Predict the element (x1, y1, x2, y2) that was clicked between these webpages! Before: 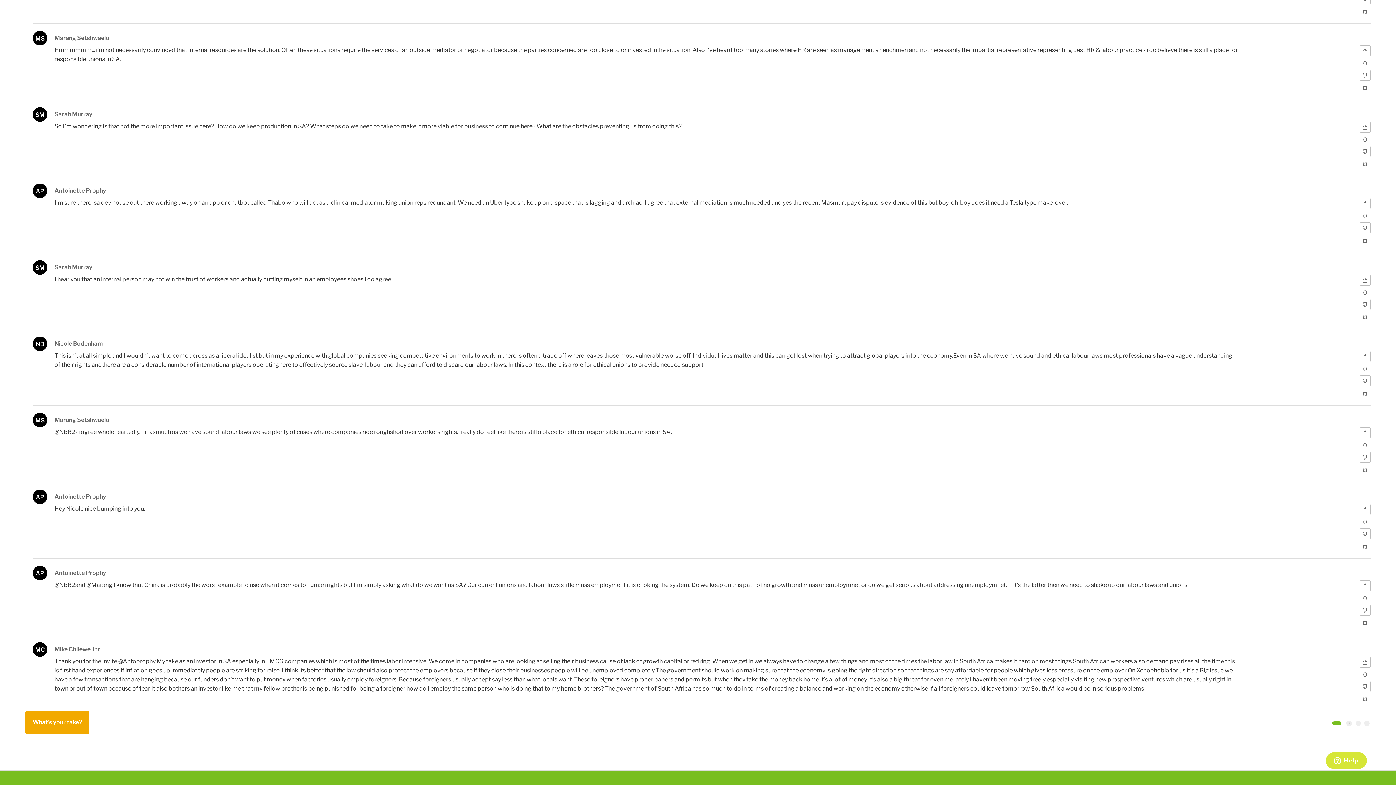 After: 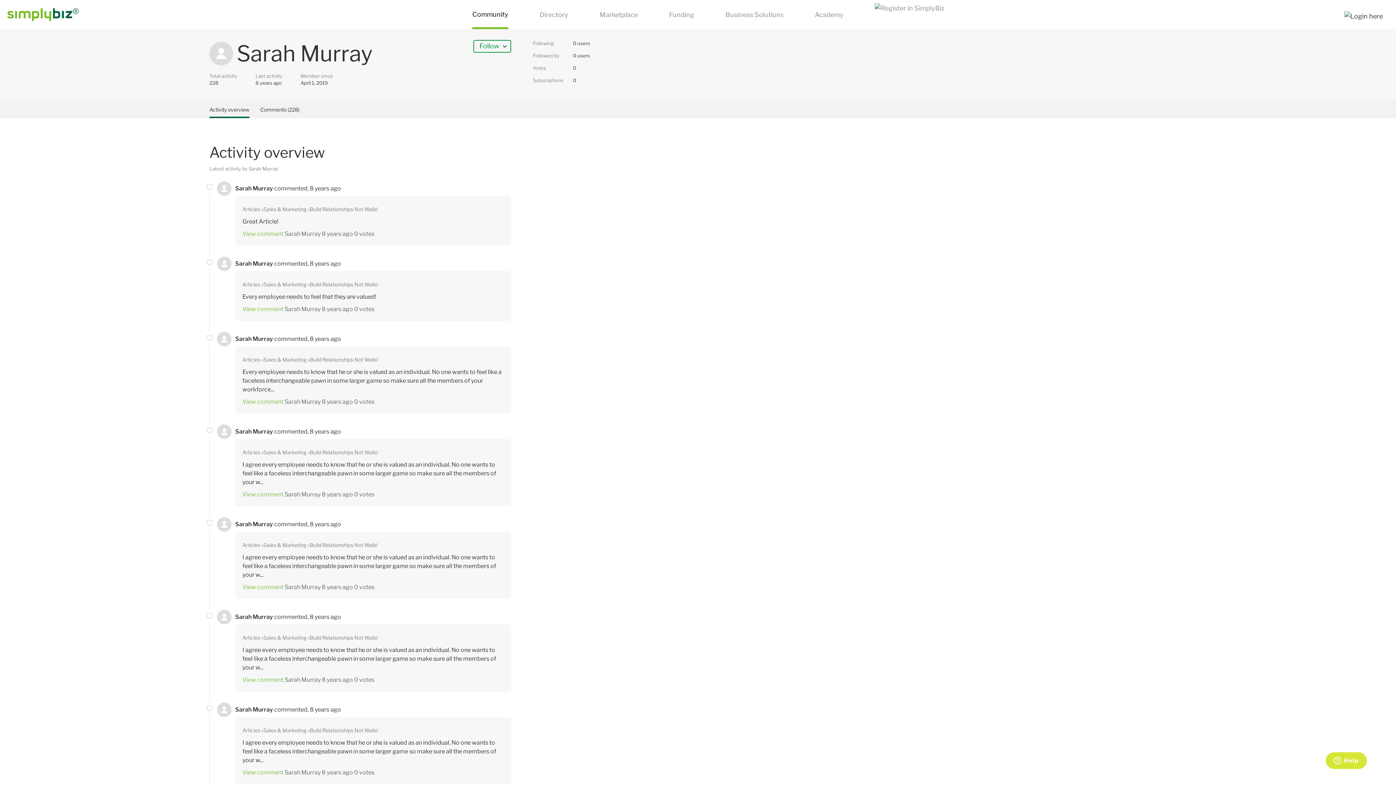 Action: bbox: (54, 110, 92, 118) label: Sarah Murray